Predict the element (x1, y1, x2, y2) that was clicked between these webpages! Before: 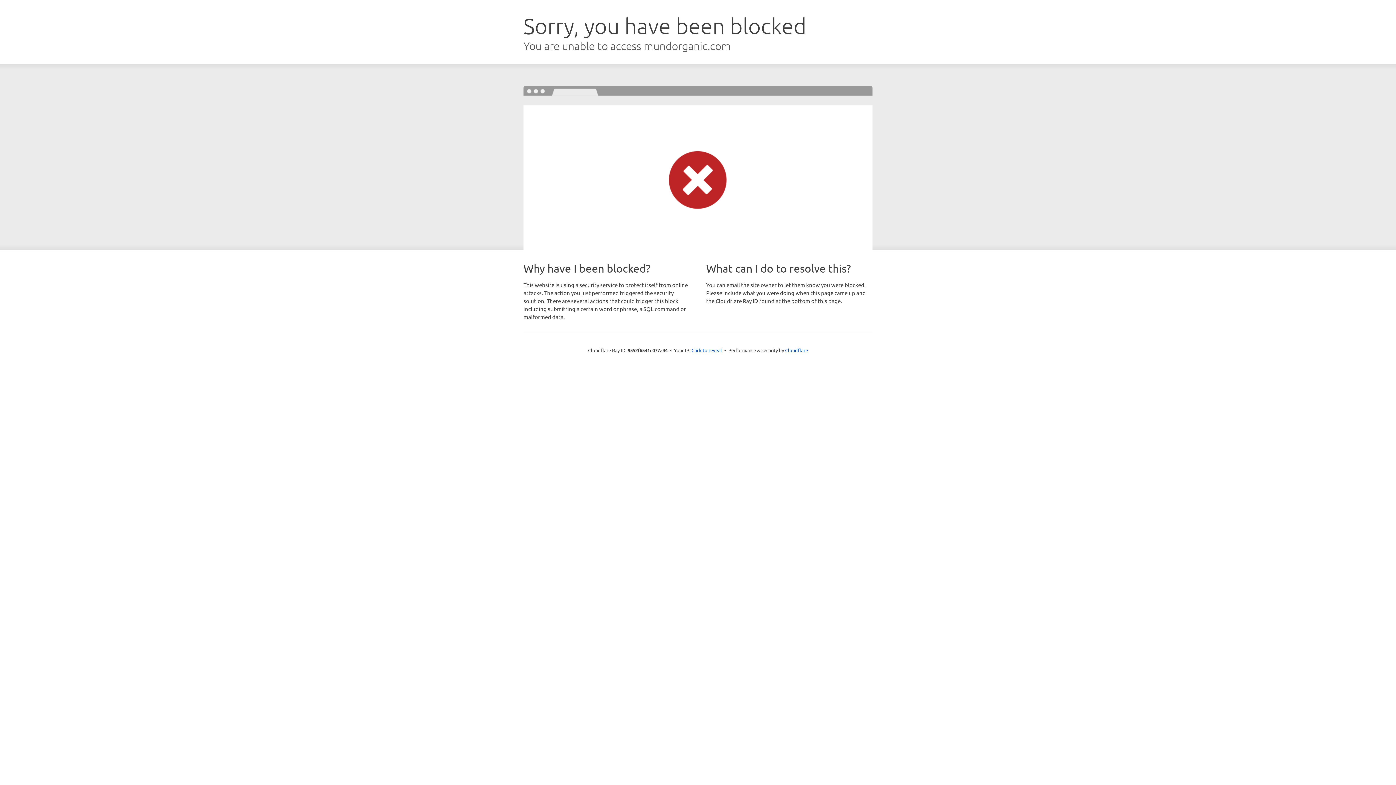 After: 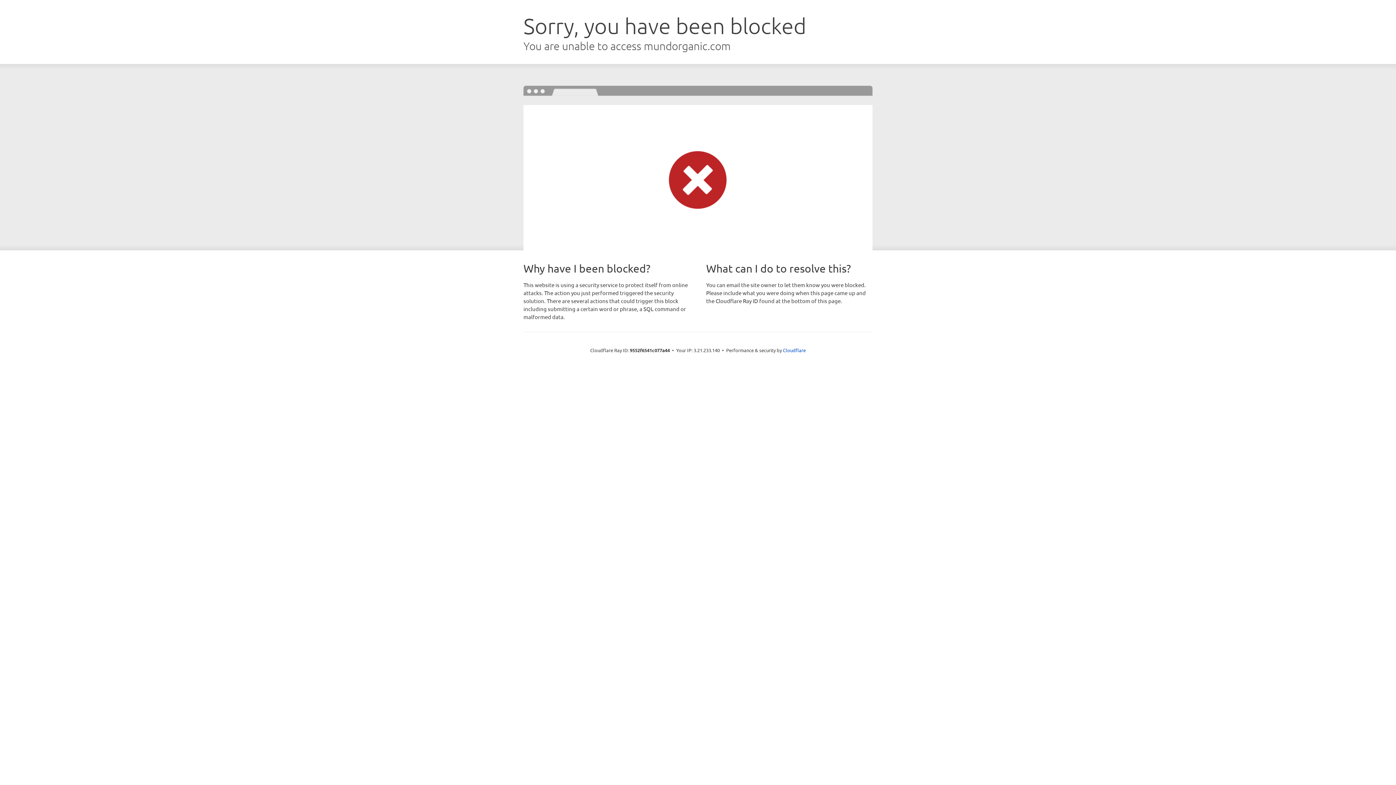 Action: label: Click to reveal bbox: (691, 346, 722, 353)